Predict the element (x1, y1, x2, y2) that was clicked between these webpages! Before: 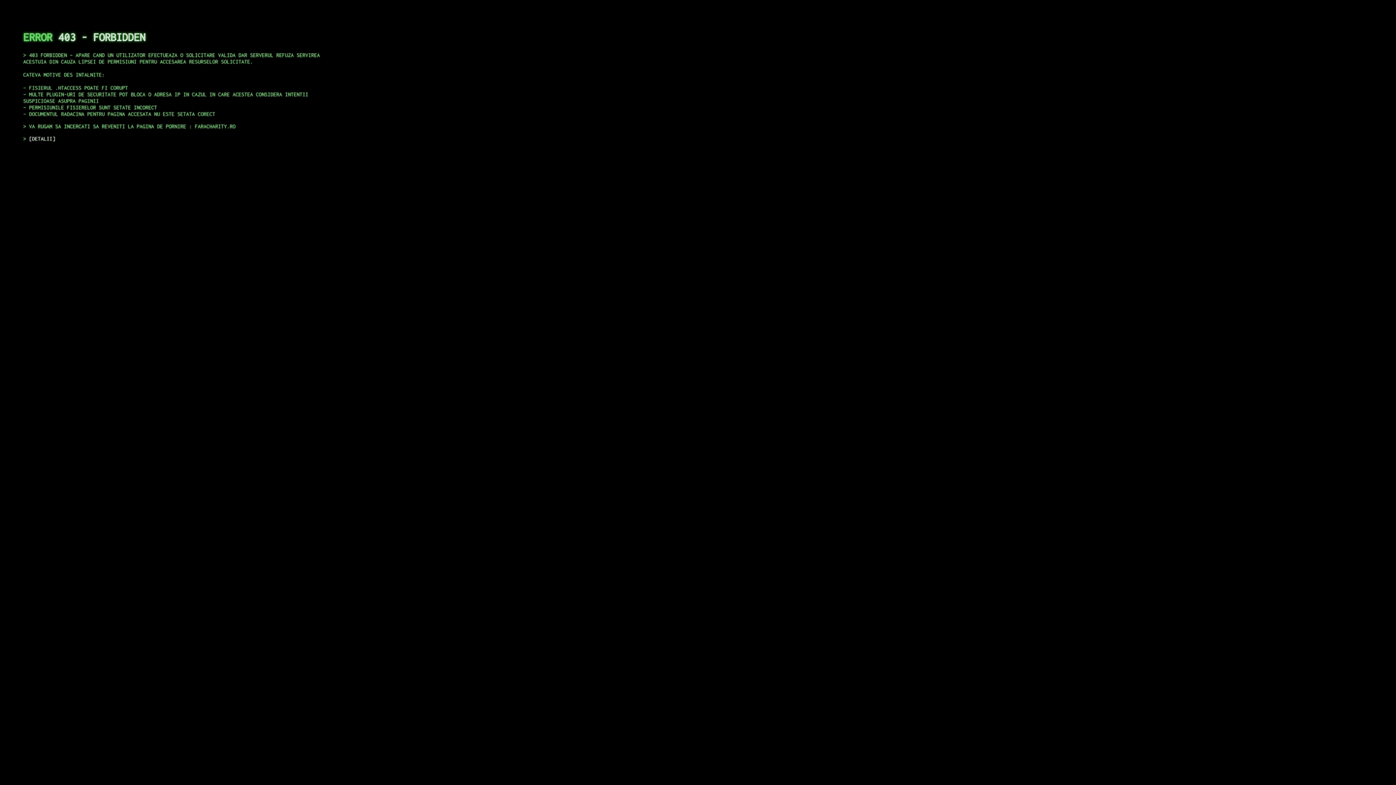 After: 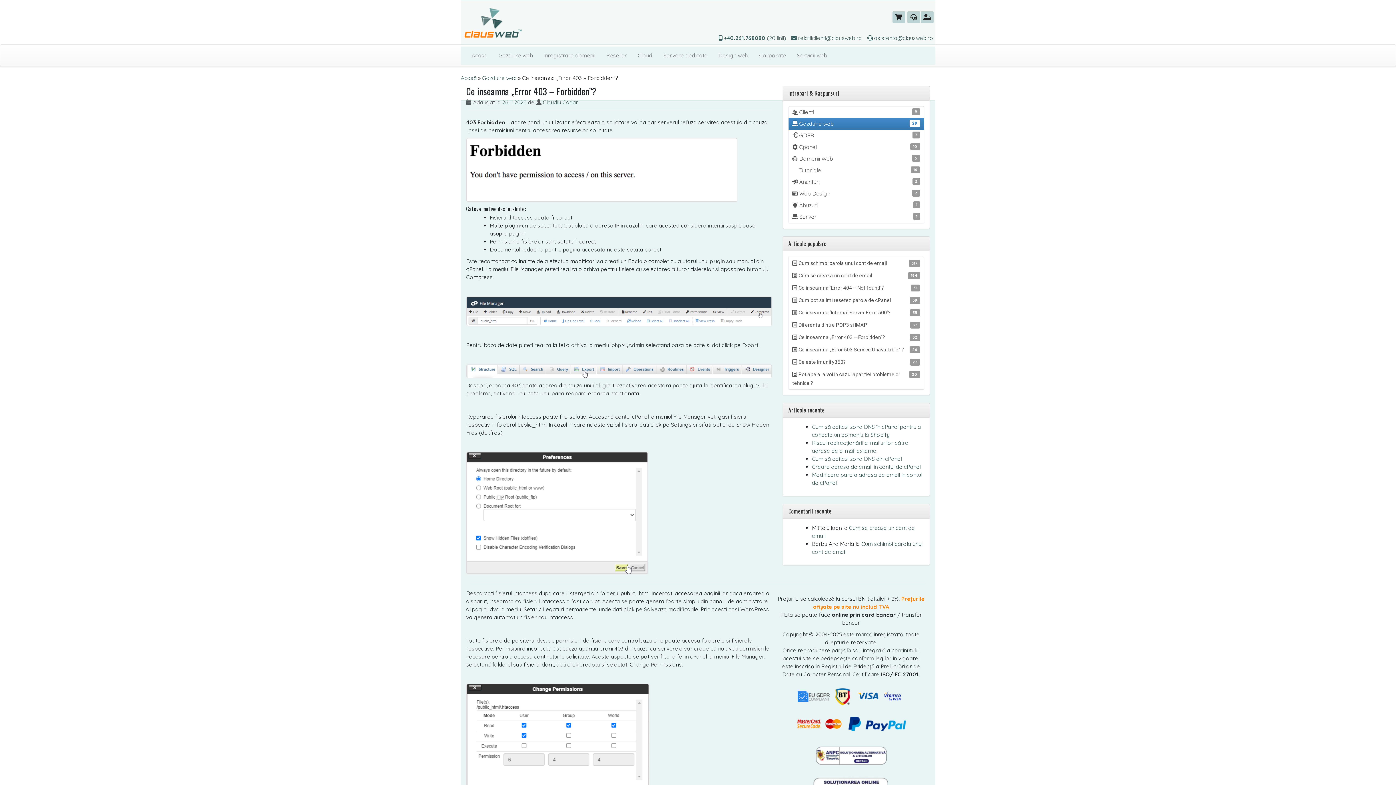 Action: label: DETALII bbox: (29, 135, 55, 141)